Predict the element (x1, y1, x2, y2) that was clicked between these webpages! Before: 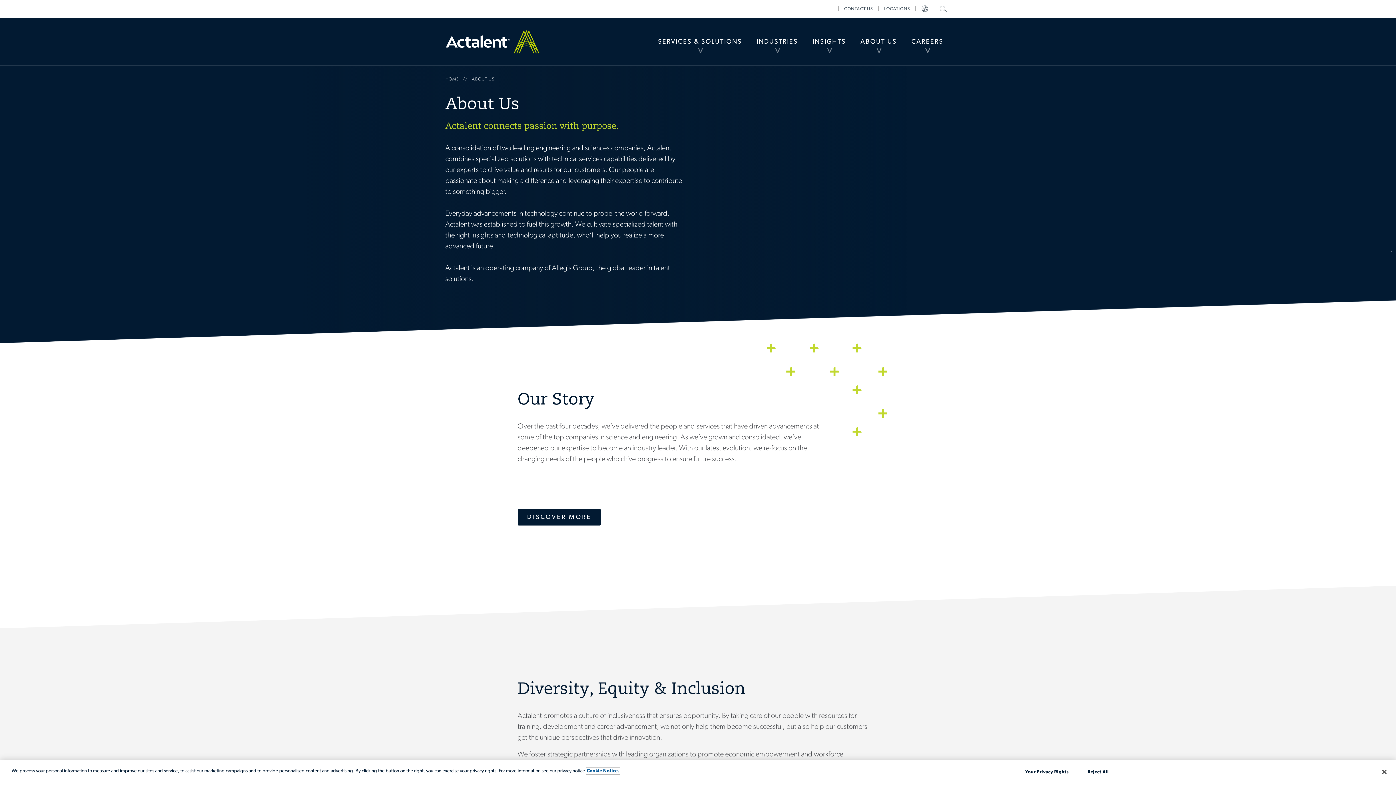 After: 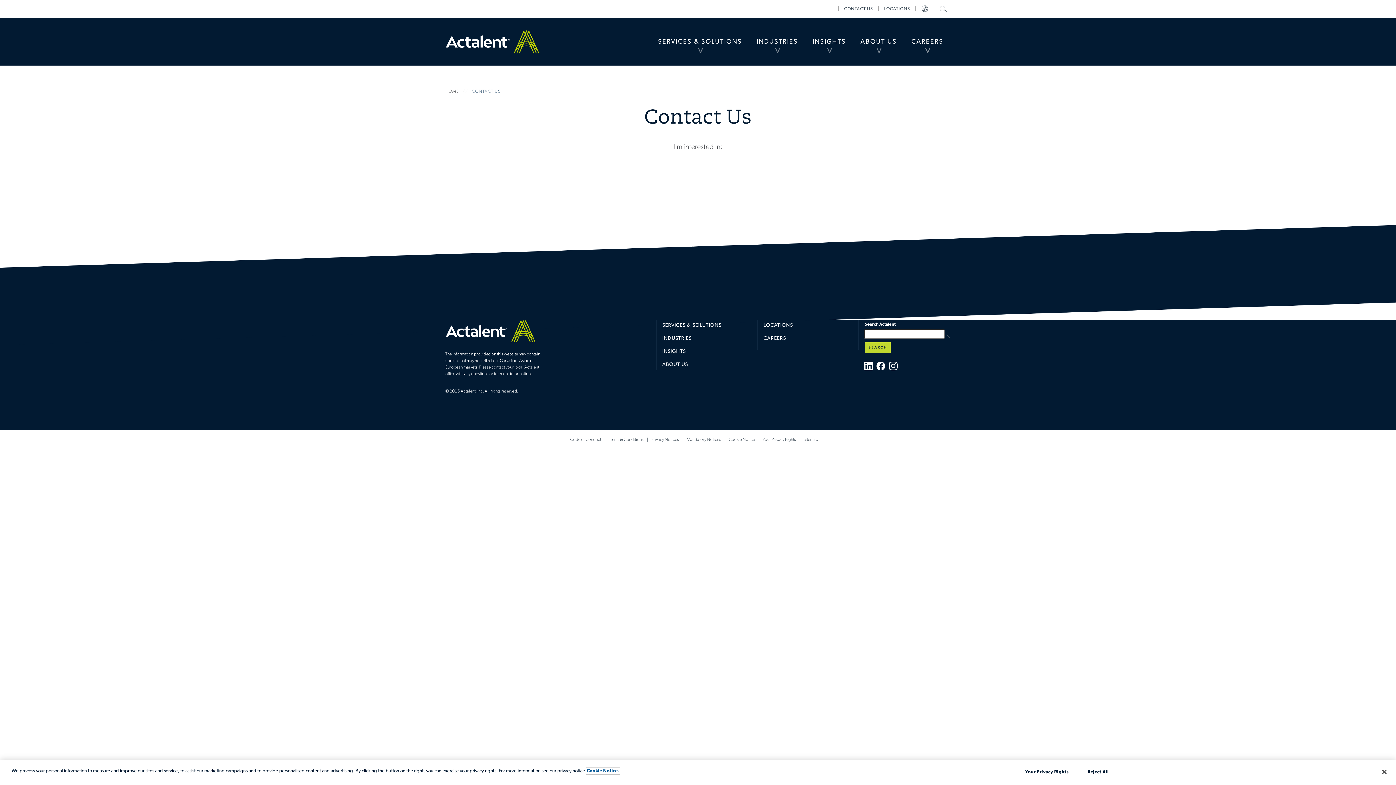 Action: label: CONTACT US bbox: (838, 6, 878, 11)